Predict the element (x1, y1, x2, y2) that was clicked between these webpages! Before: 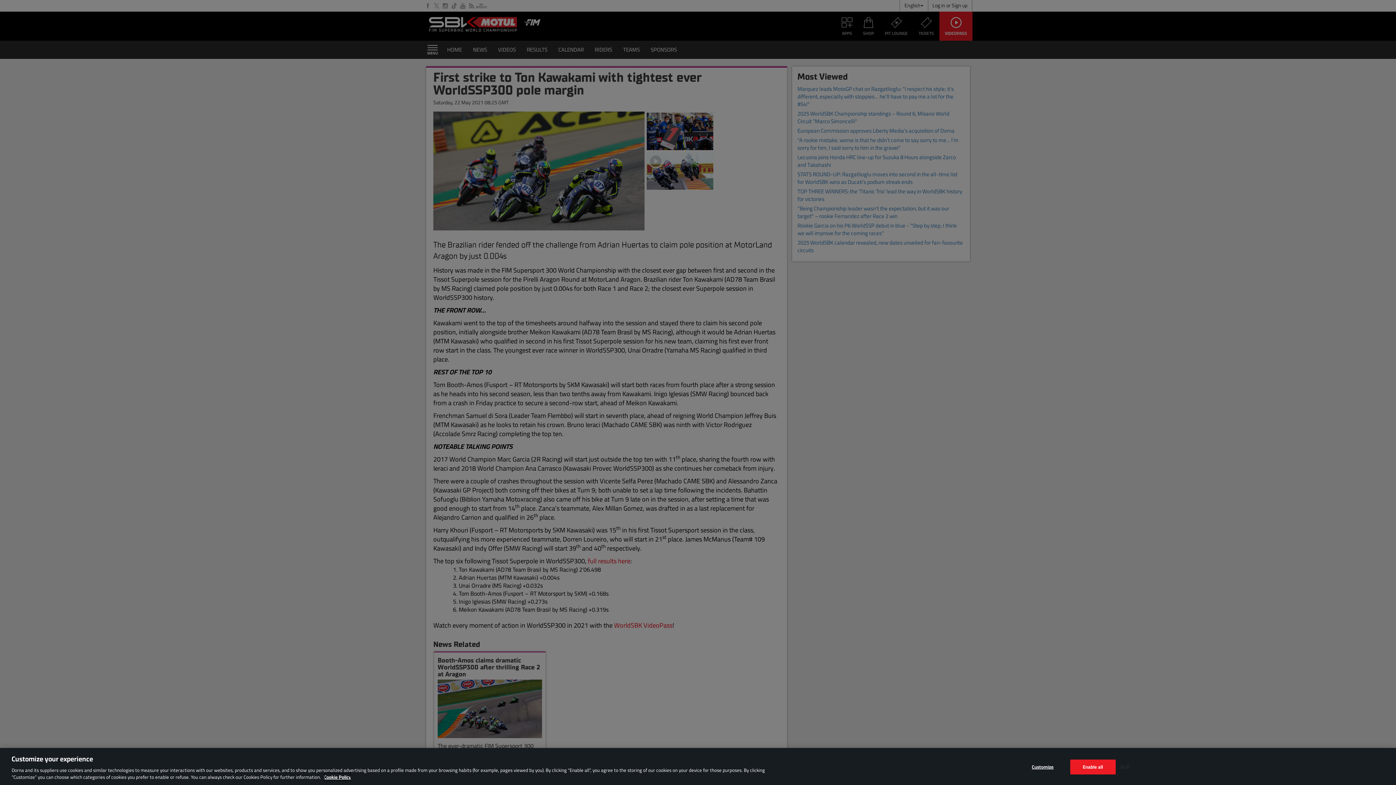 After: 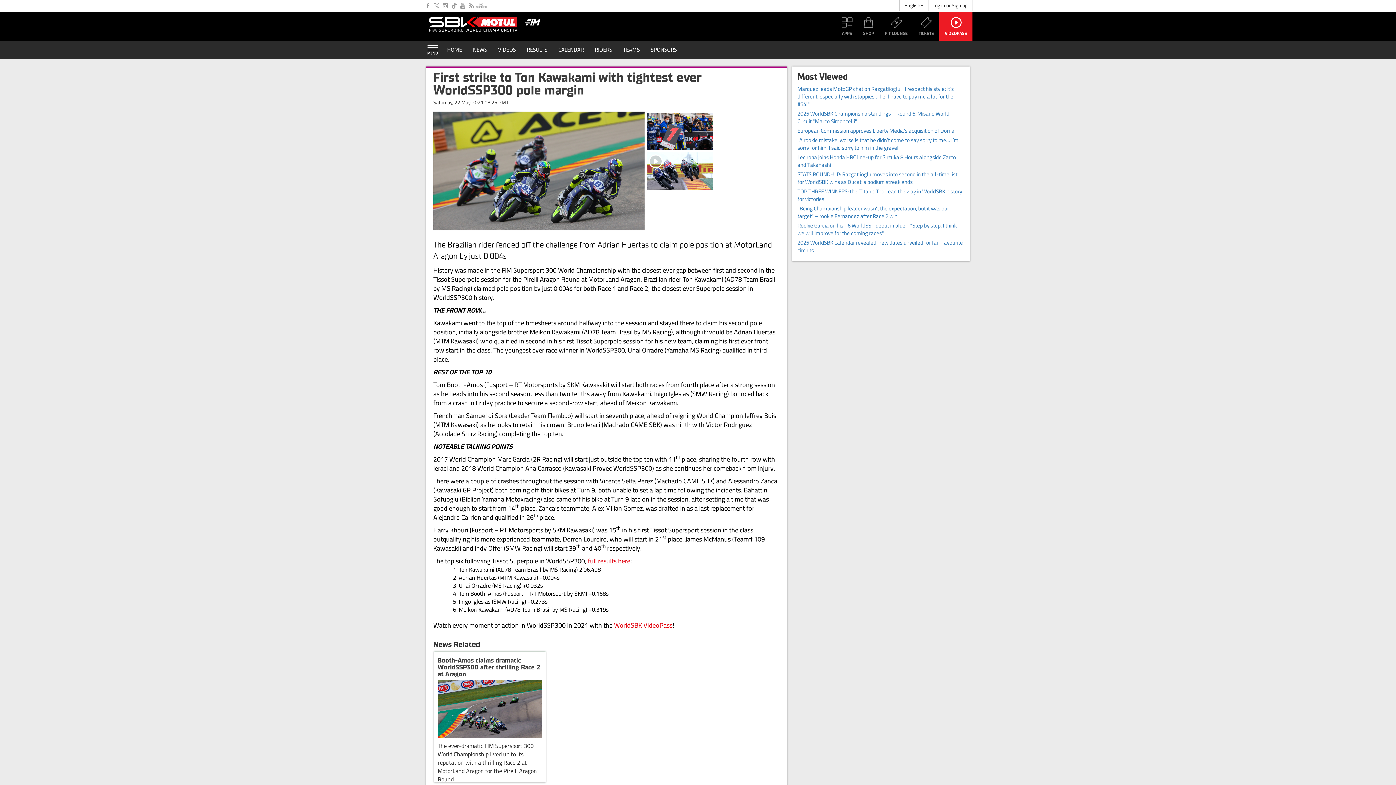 Action: bbox: (1070, 760, 1115, 774) label: Enable all